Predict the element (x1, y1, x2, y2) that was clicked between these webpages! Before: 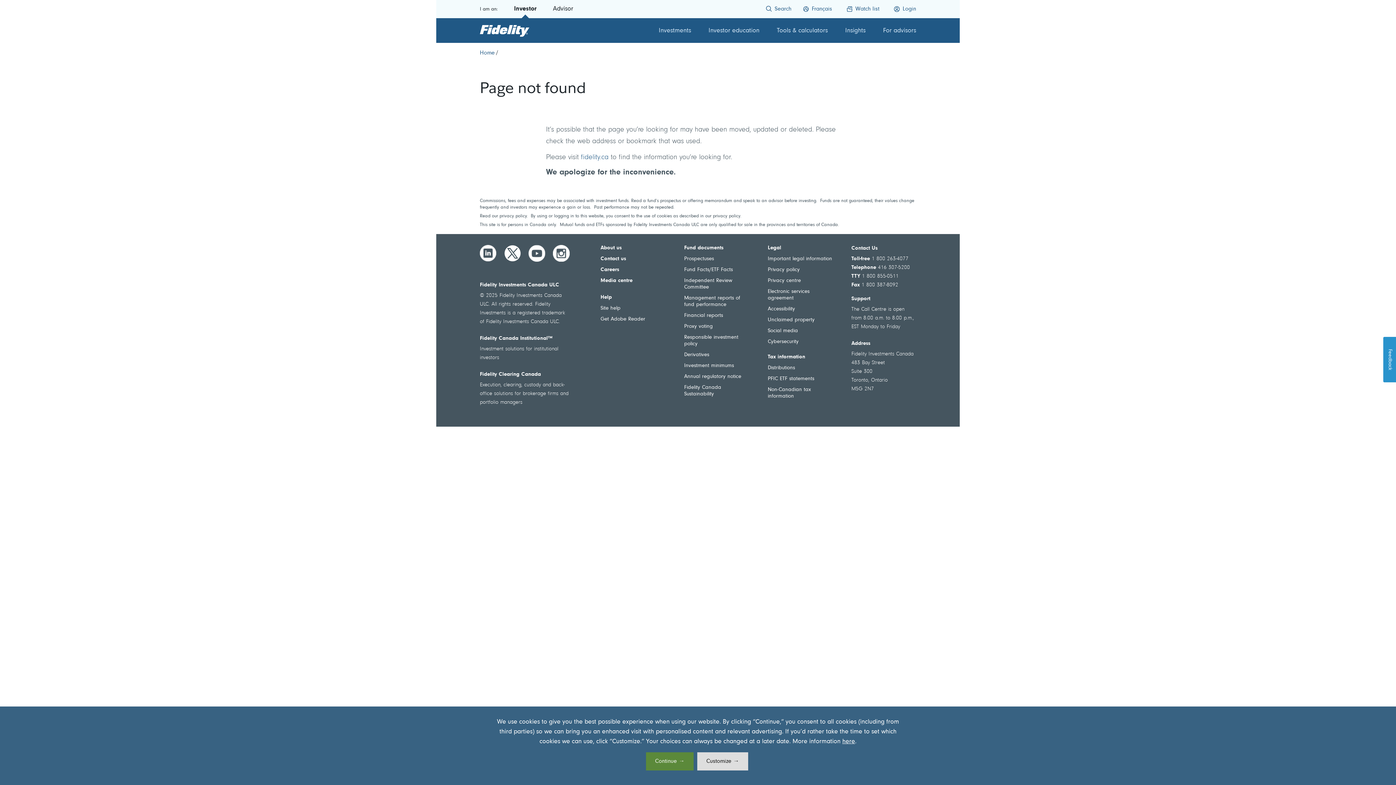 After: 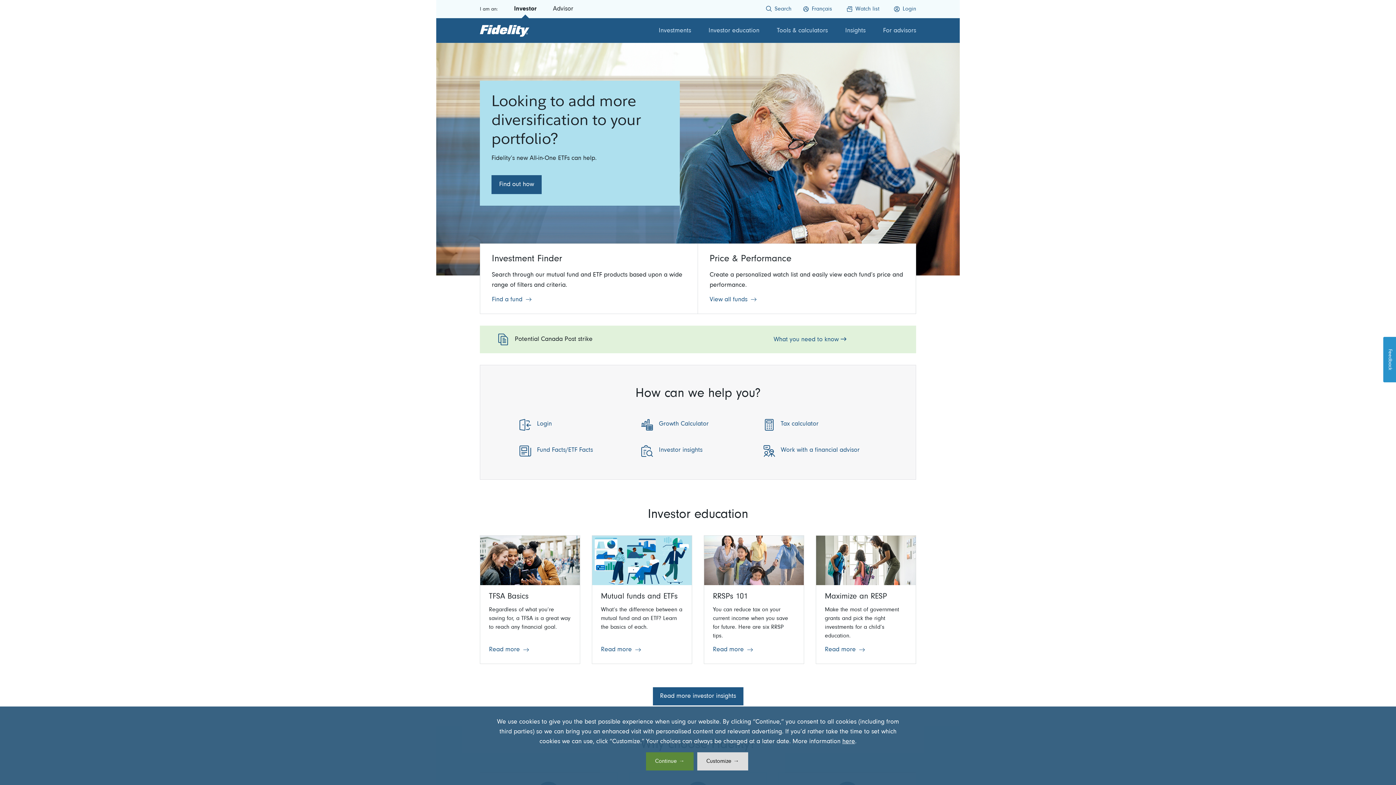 Action: bbox: (480, 24, 529, 36)